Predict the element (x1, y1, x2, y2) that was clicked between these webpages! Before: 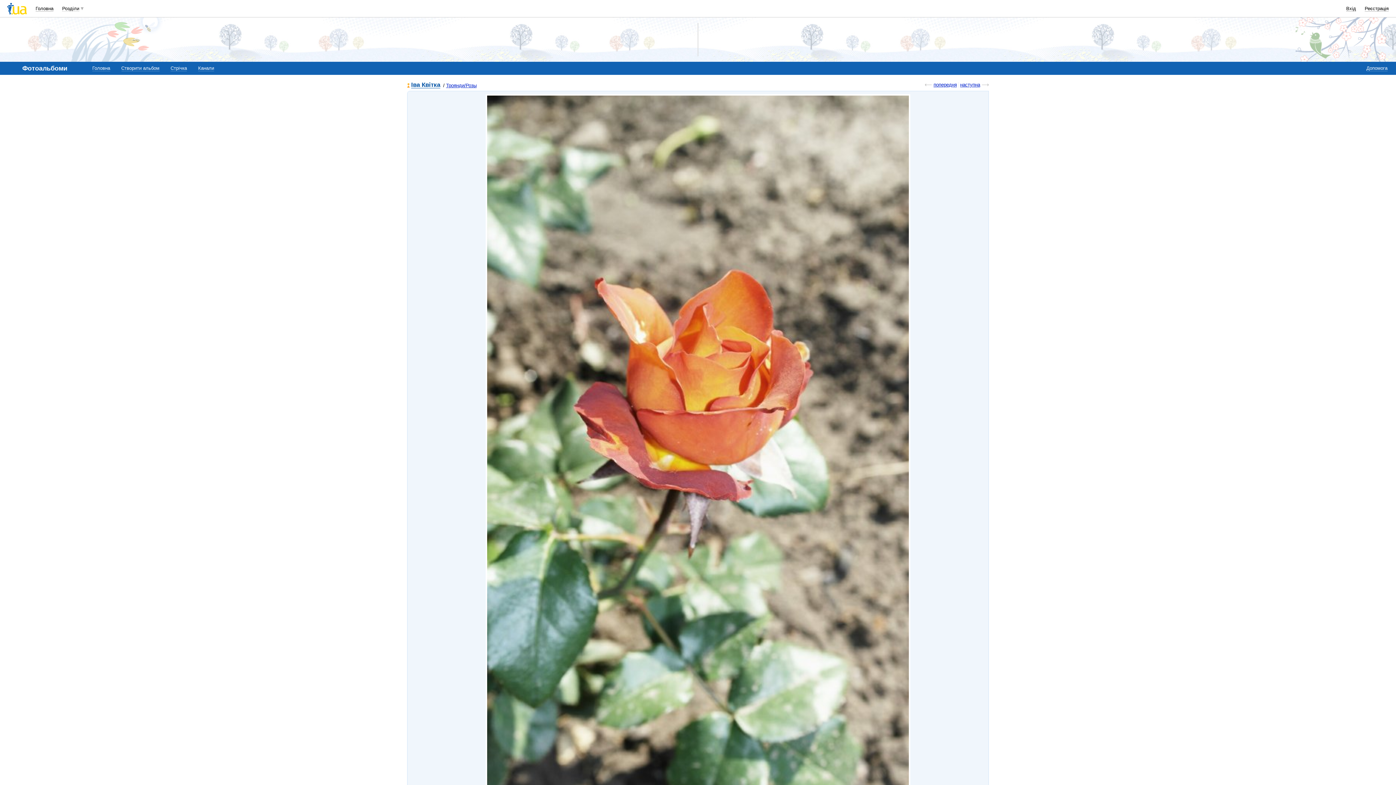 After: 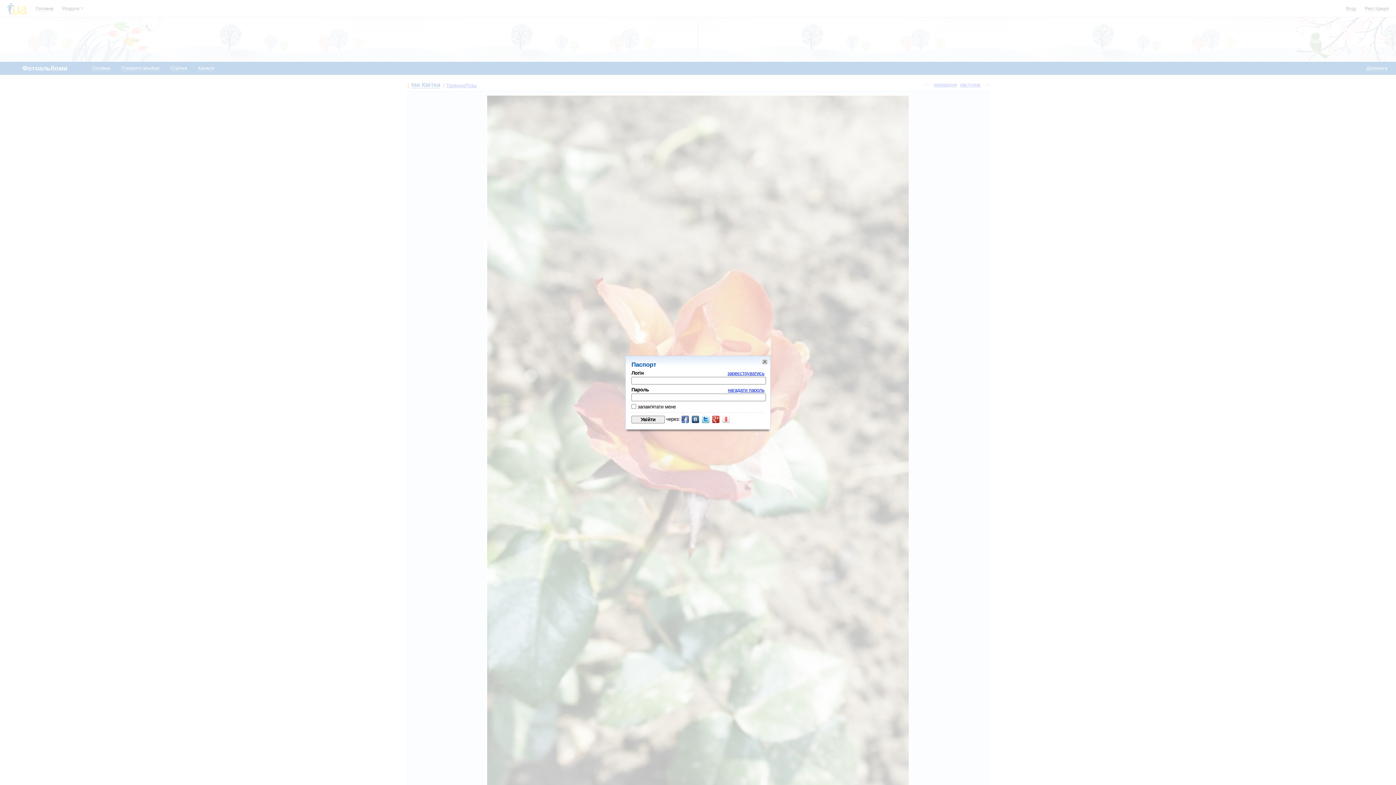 Action: bbox: (1346, 5, 1356, 11) label: Вхід